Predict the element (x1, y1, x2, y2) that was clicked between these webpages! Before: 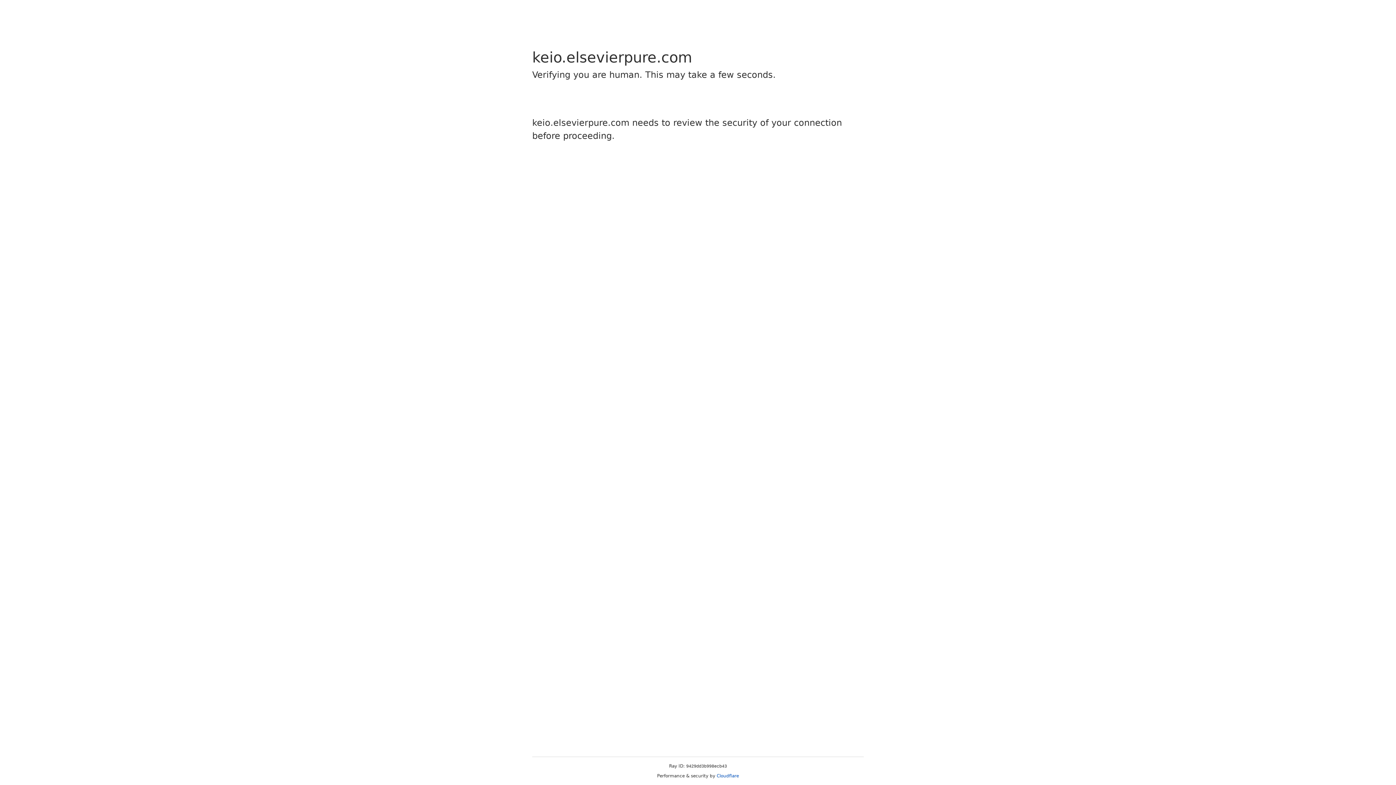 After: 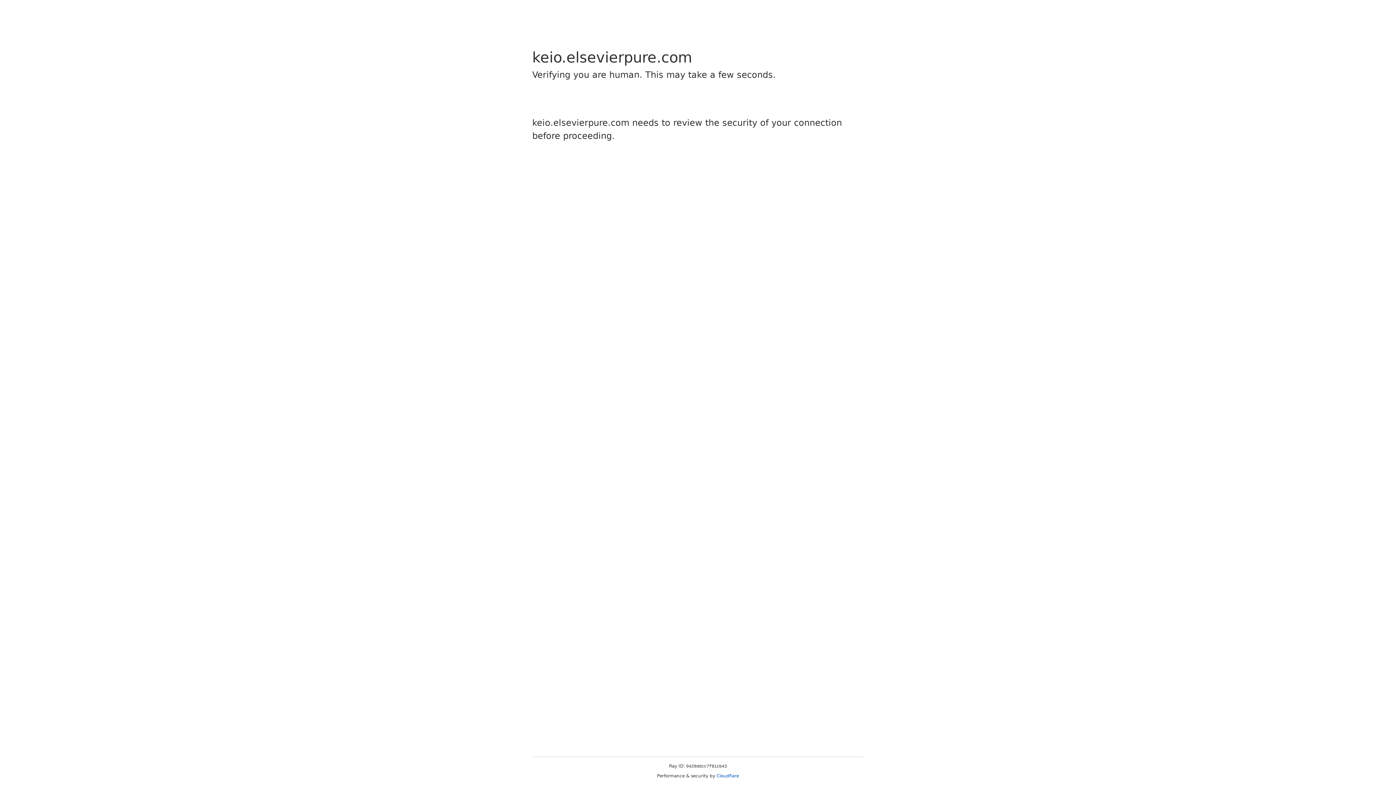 Action: label: Cloudflare bbox: (716, 773, 739, 778)